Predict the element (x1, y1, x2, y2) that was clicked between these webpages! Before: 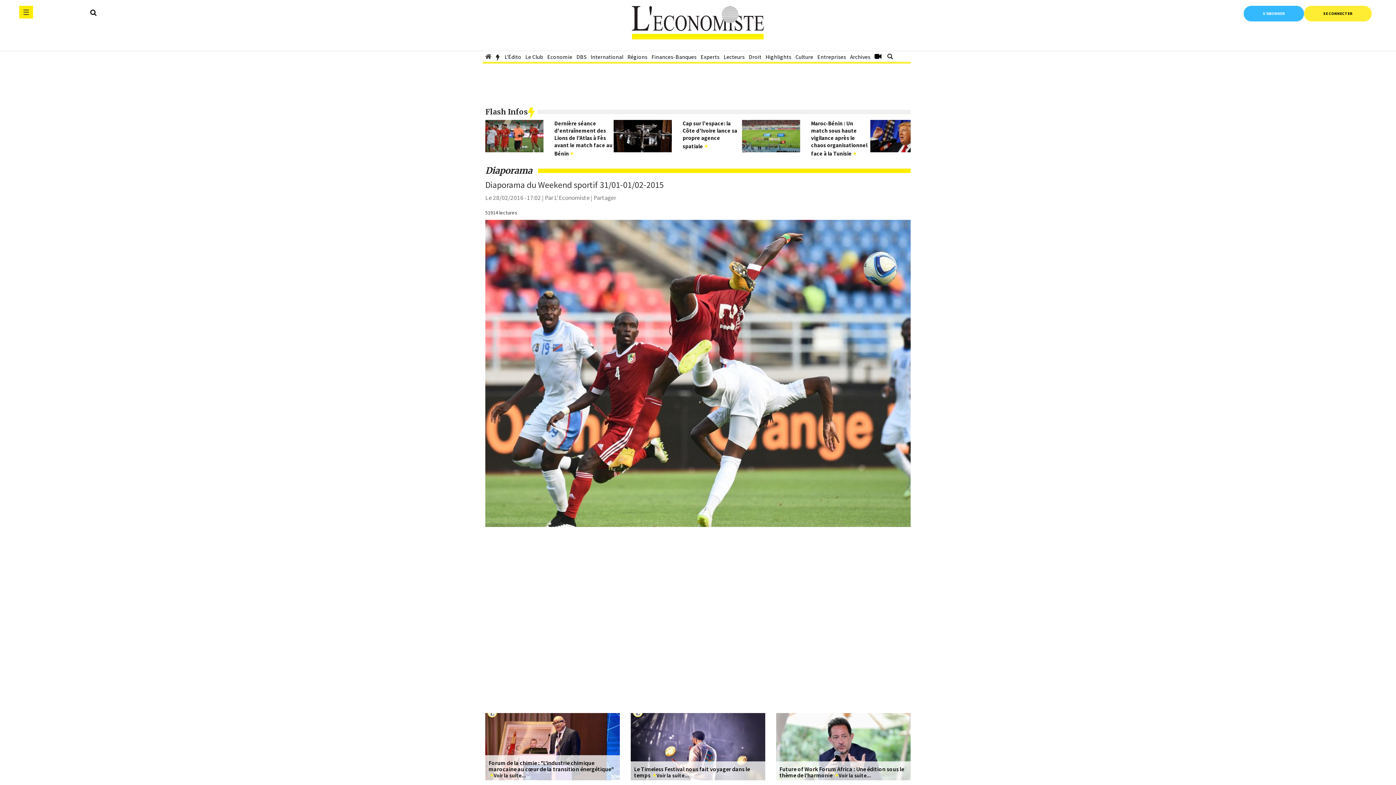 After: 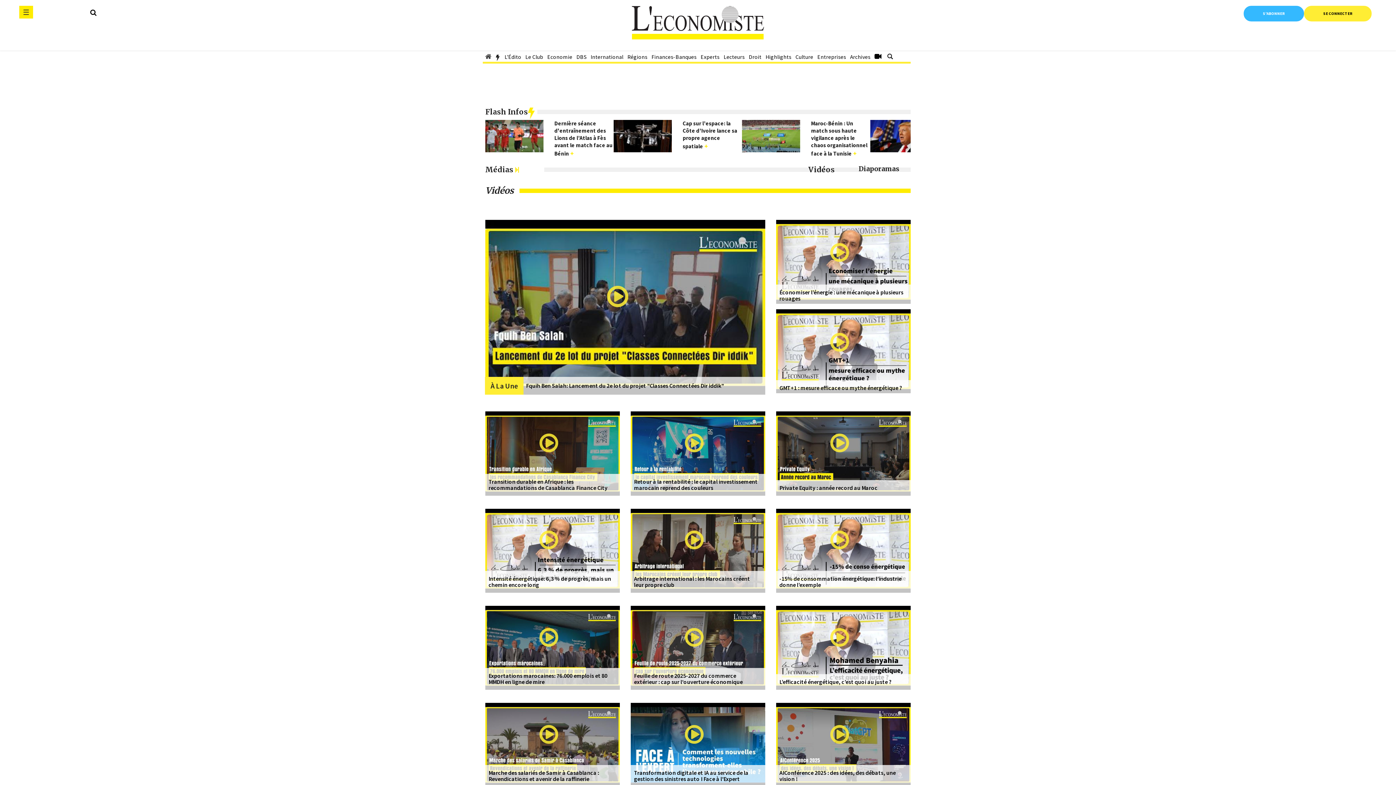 Action: bbox: (874, 48, 883, 65)